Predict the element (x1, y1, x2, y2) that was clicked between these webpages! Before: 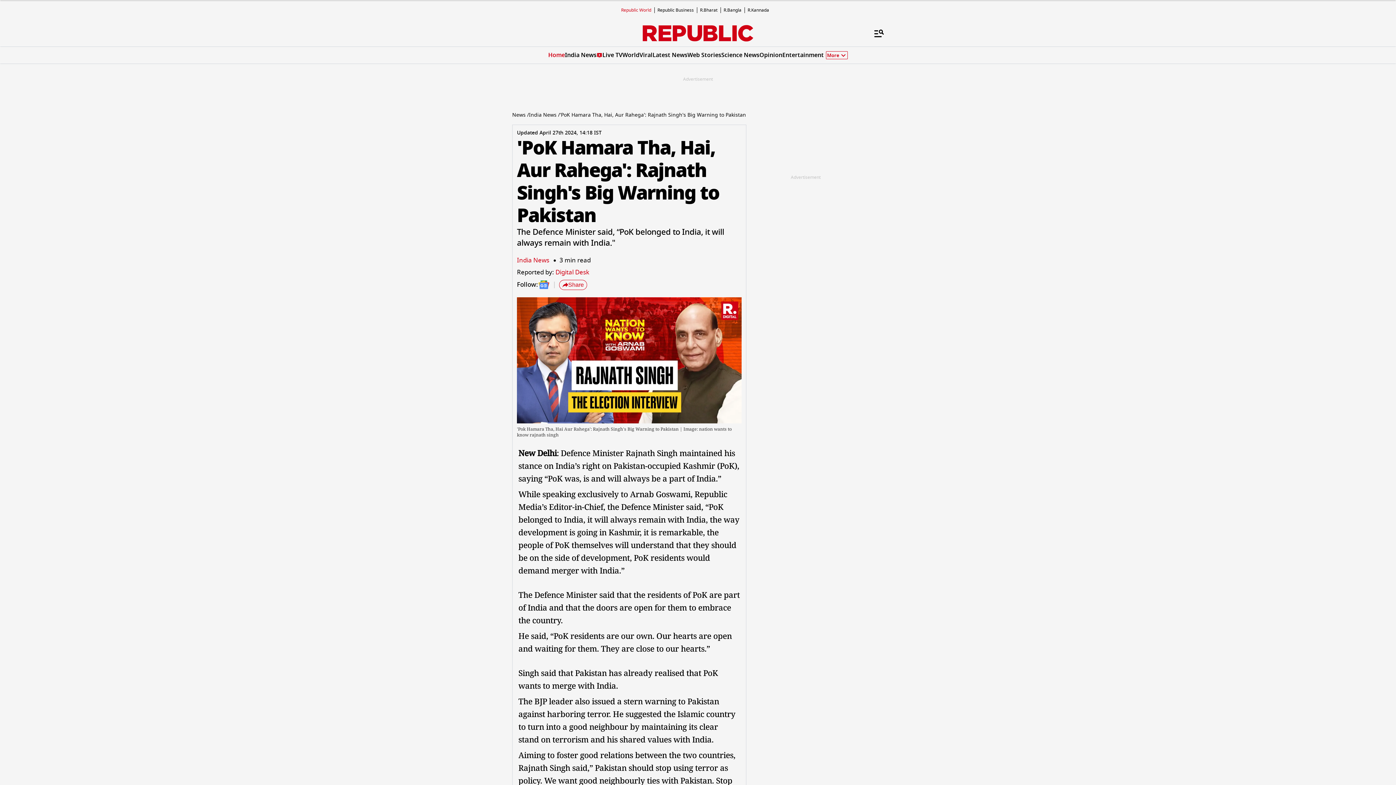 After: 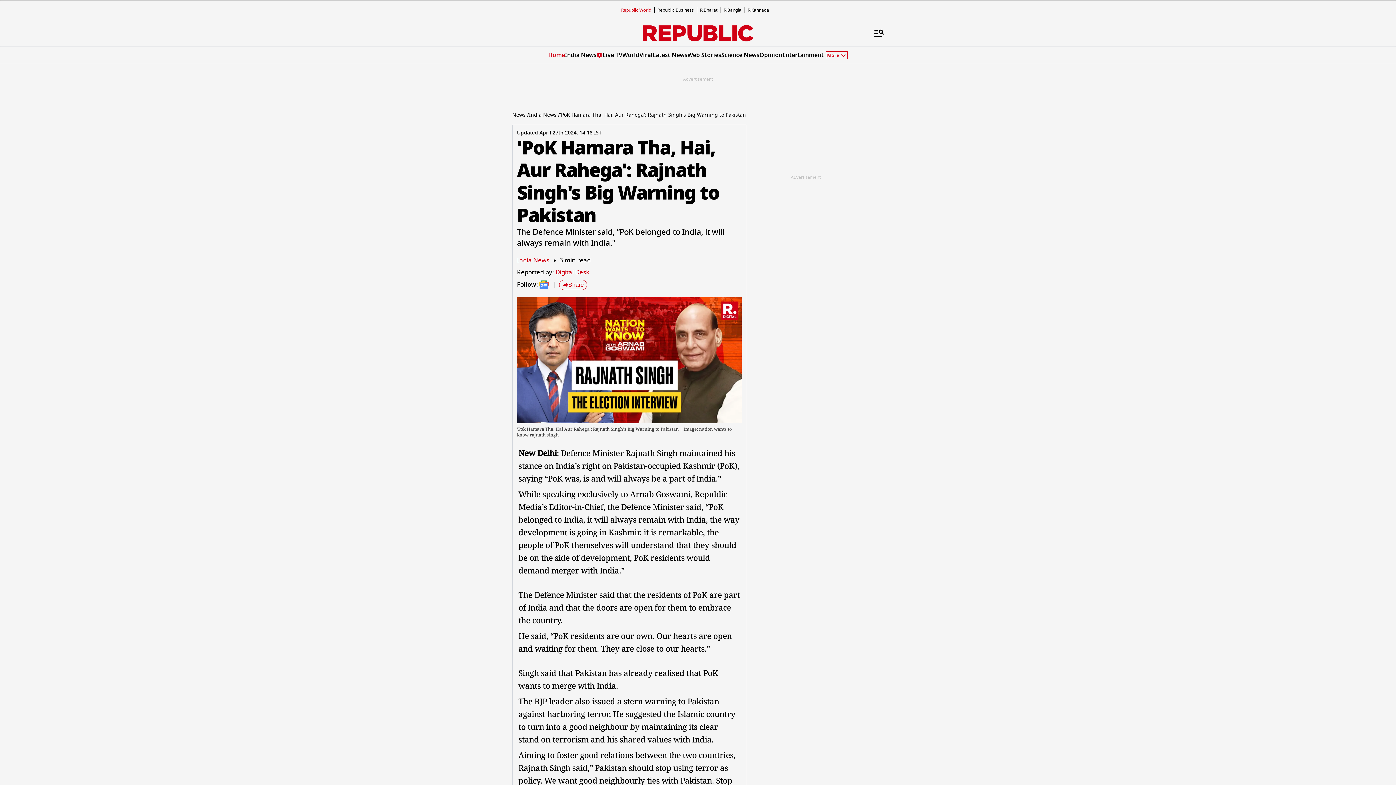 Action: bbox: (826, 51, 848, 59) label: Show More